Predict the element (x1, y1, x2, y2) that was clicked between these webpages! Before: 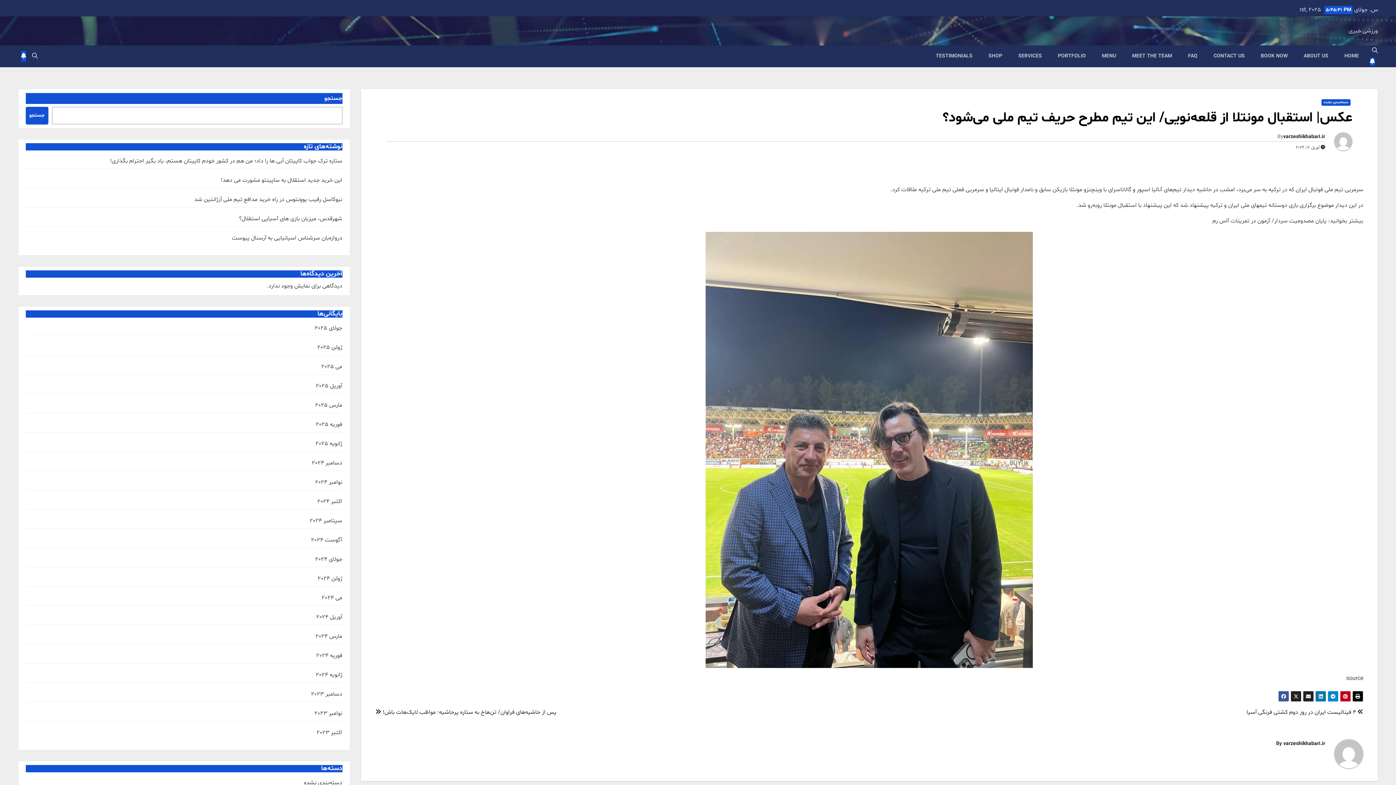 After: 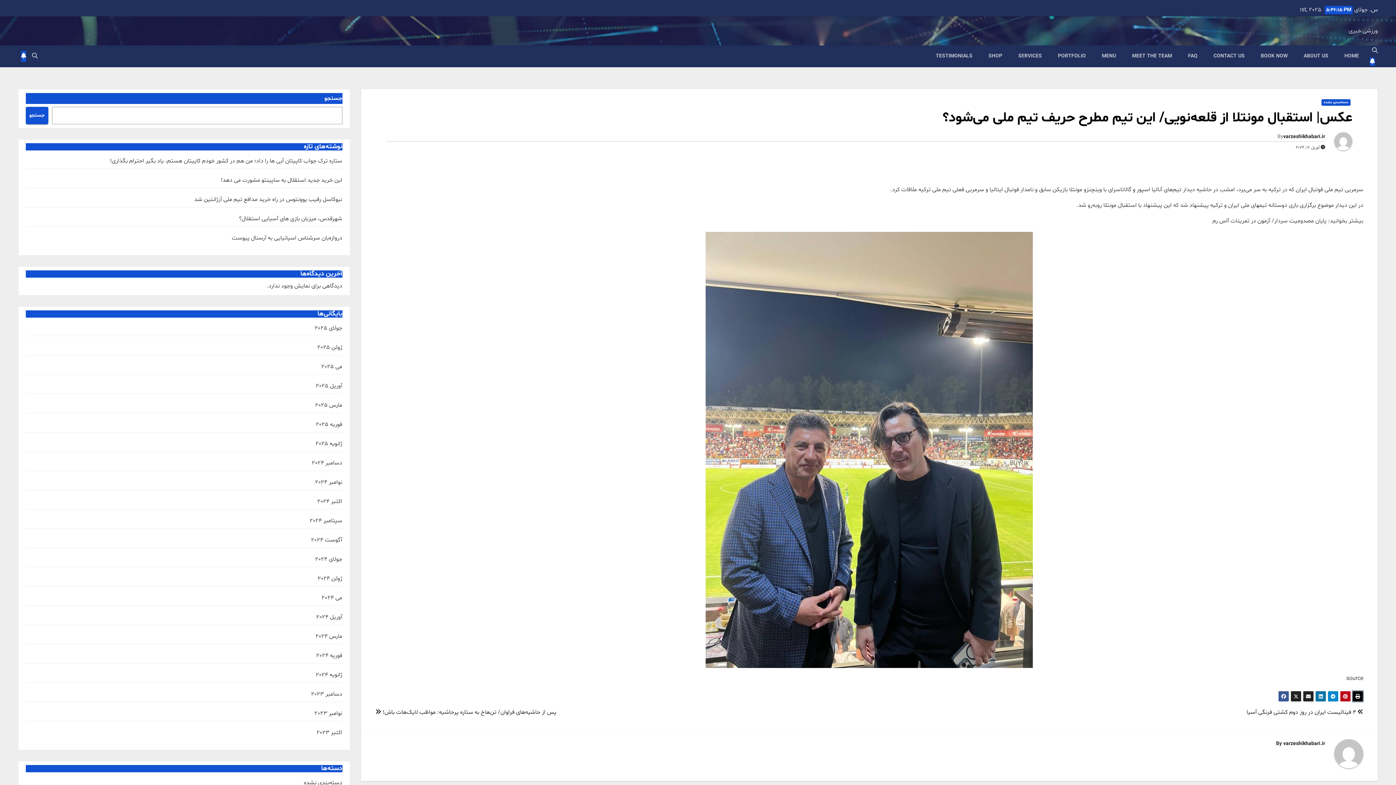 Action: bbox: (1352, 691, 1363, 702)